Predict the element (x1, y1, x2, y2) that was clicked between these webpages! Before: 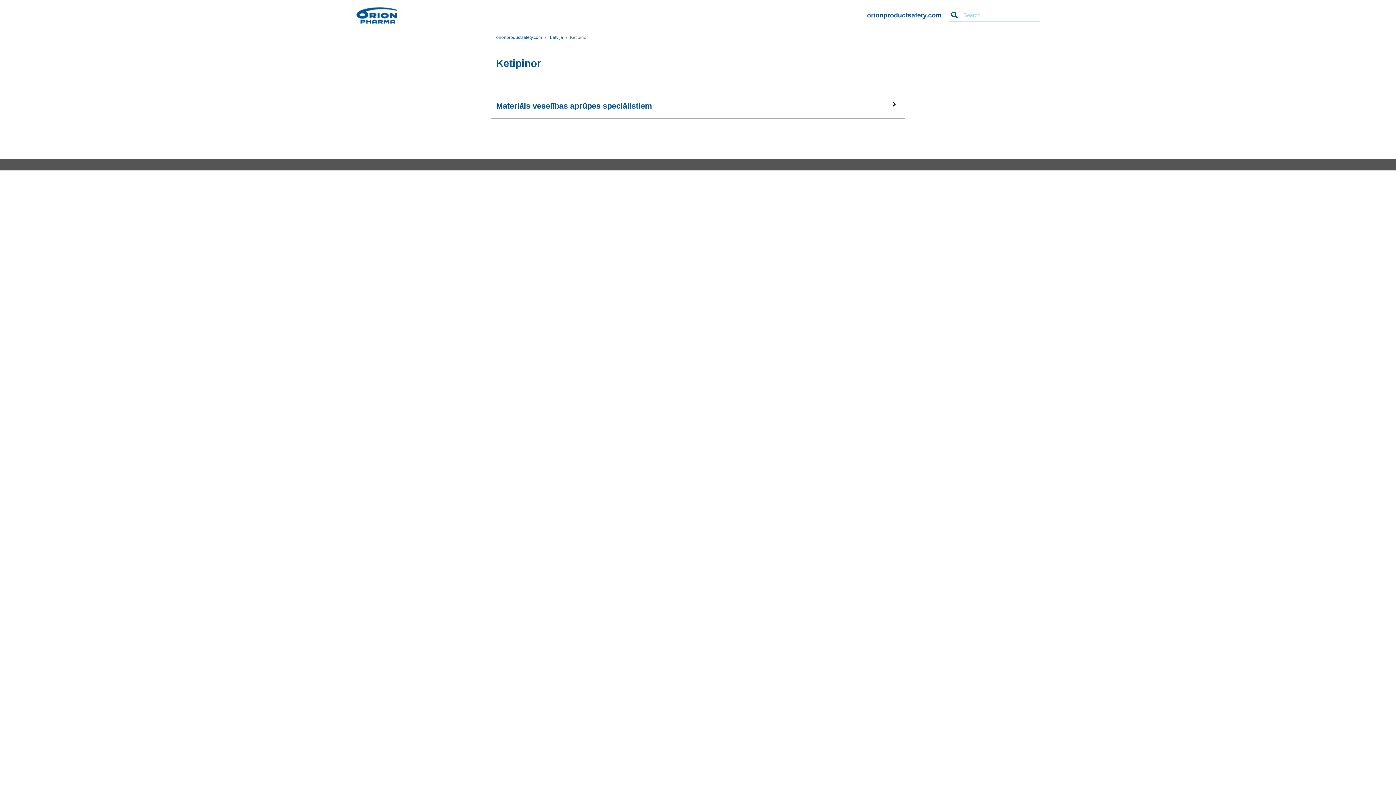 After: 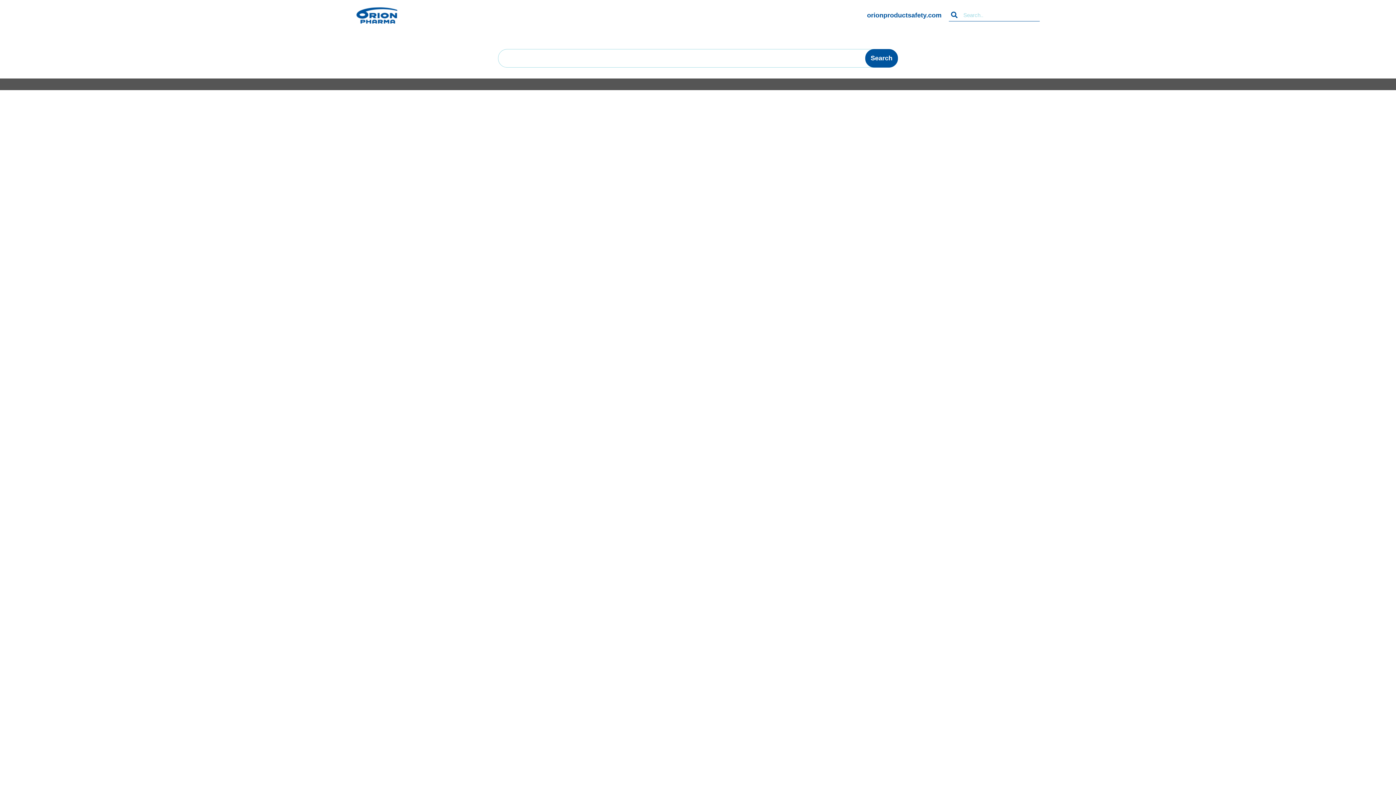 Action: bbox: (950, 11, 958, 19) label: Search